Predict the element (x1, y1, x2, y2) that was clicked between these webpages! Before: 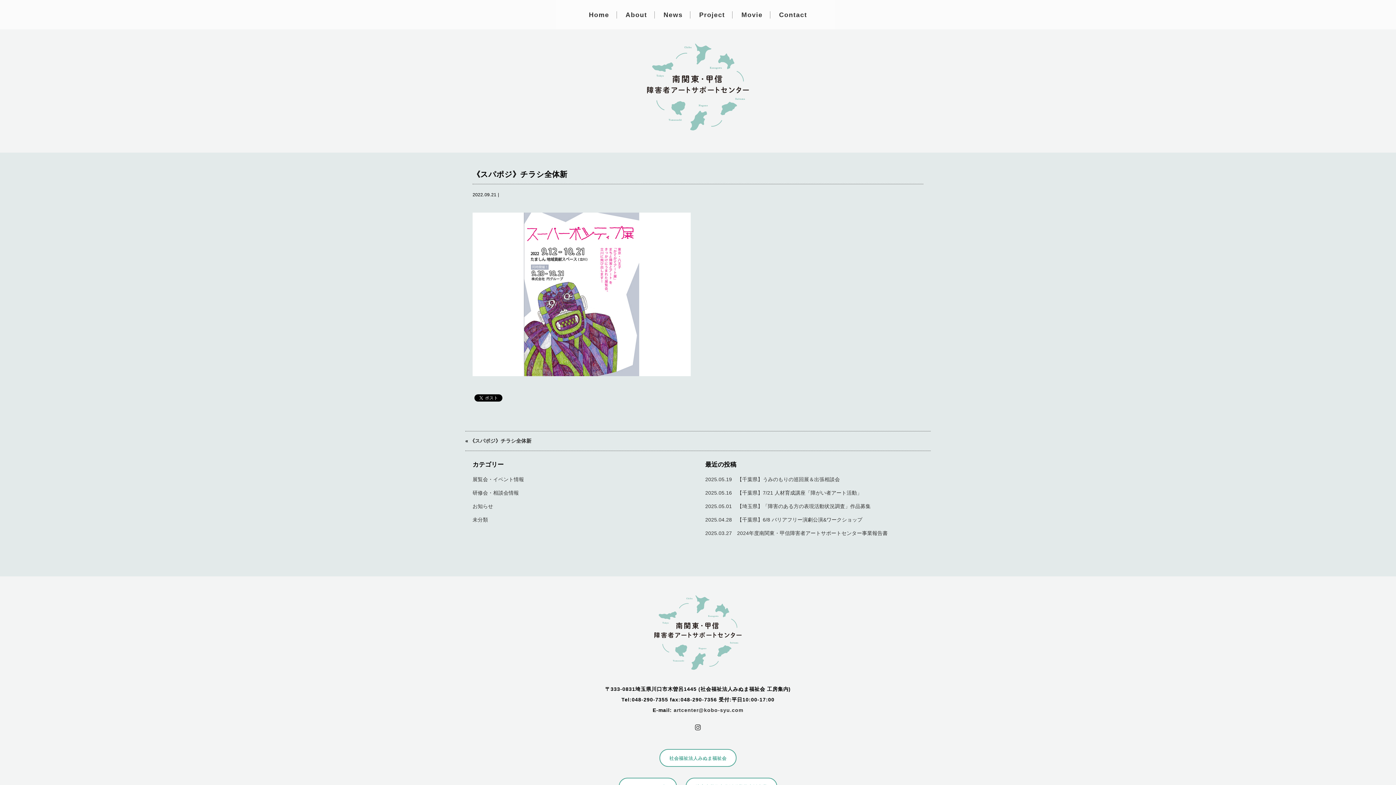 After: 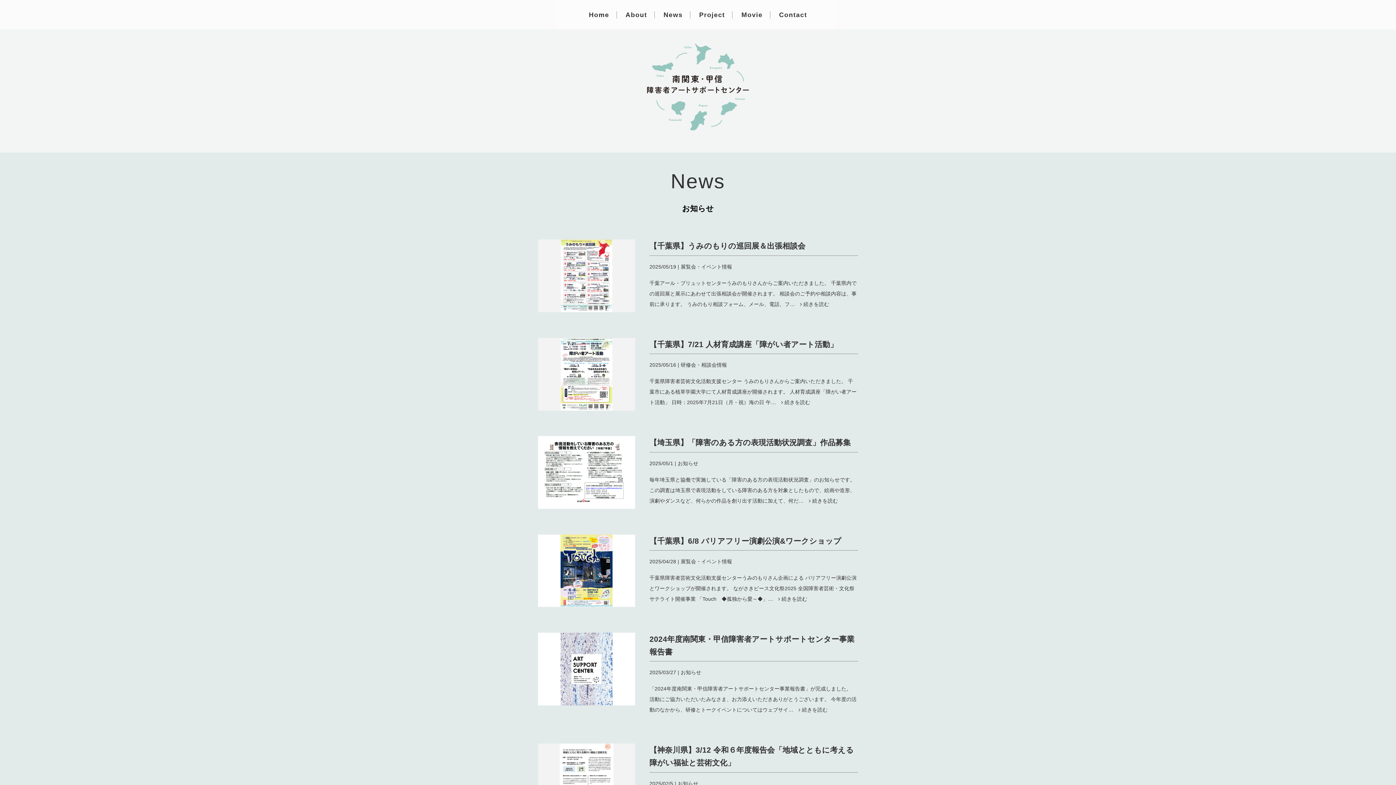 Action: bbox: (656, 11, 690, 18) label: News